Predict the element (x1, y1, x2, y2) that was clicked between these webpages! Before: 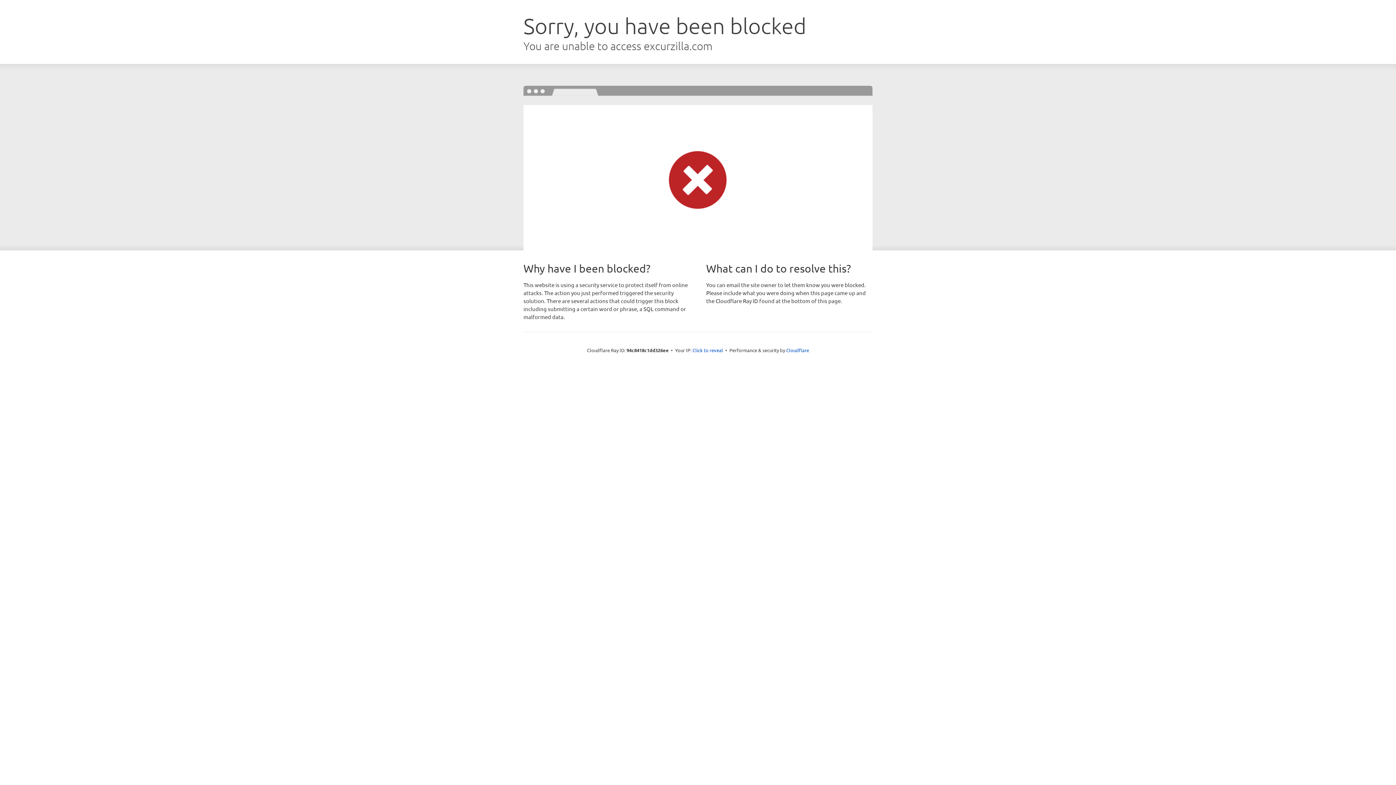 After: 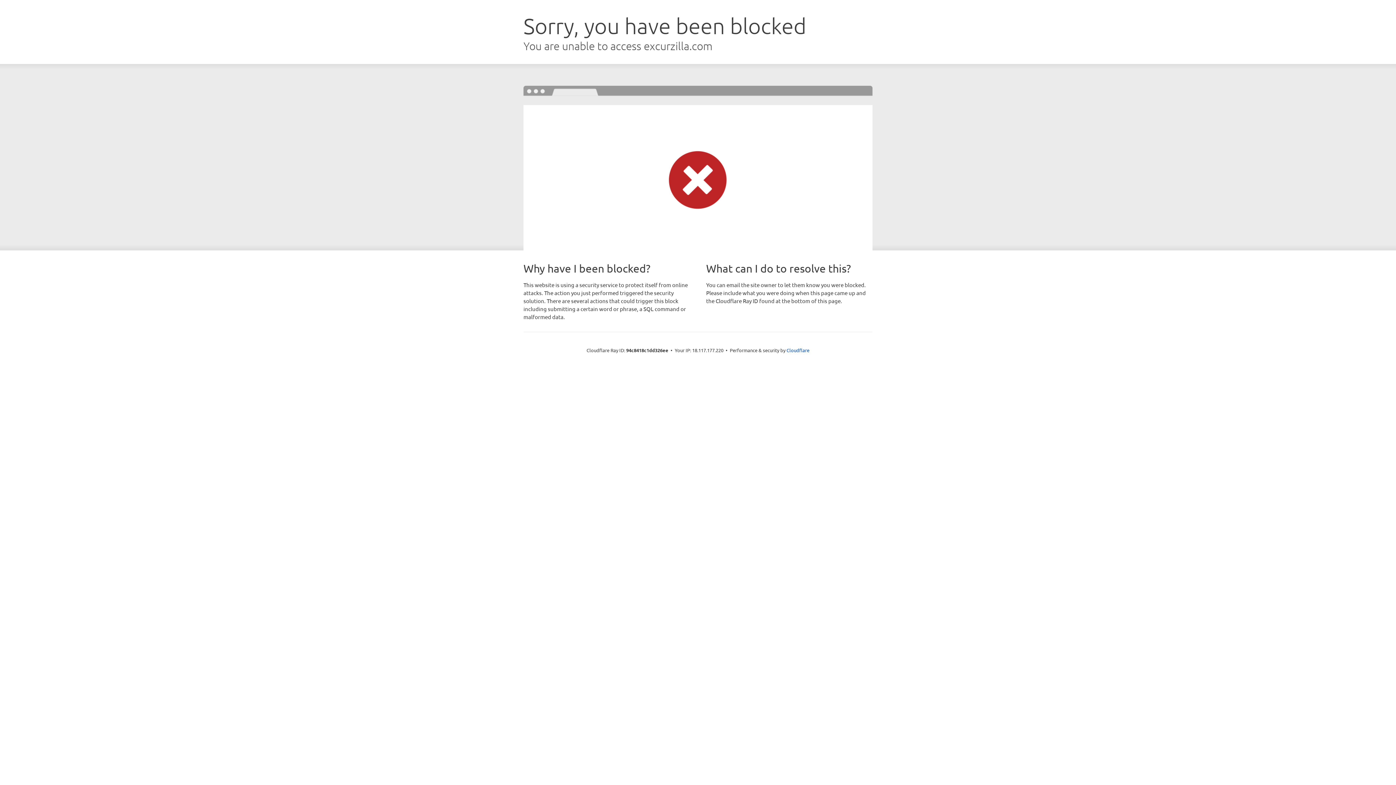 Action: label: Click to reveal bbox: (692, 346, 723, 353)